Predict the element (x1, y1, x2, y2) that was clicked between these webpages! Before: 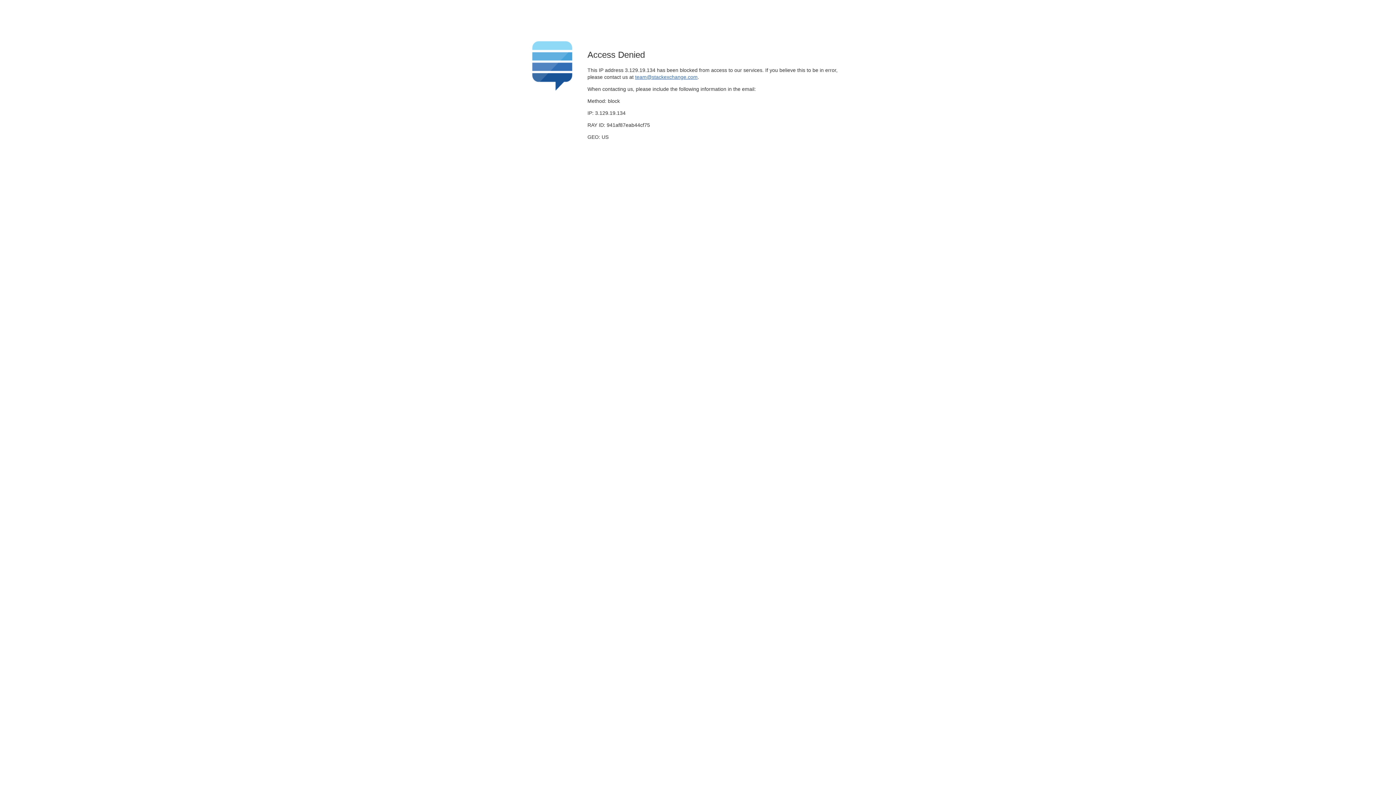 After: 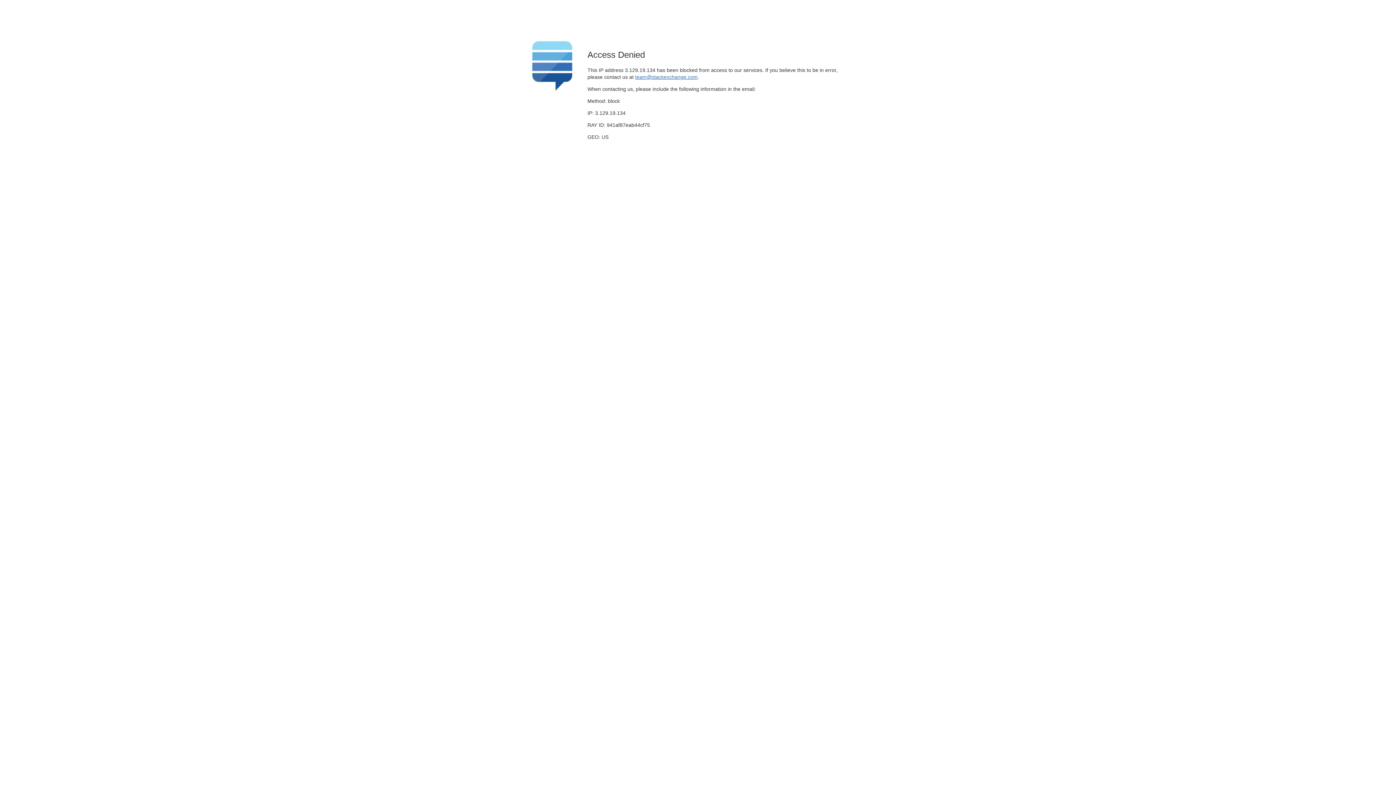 Action: bbox: (635, 74, 697, 79) label: team@stackexchange.com